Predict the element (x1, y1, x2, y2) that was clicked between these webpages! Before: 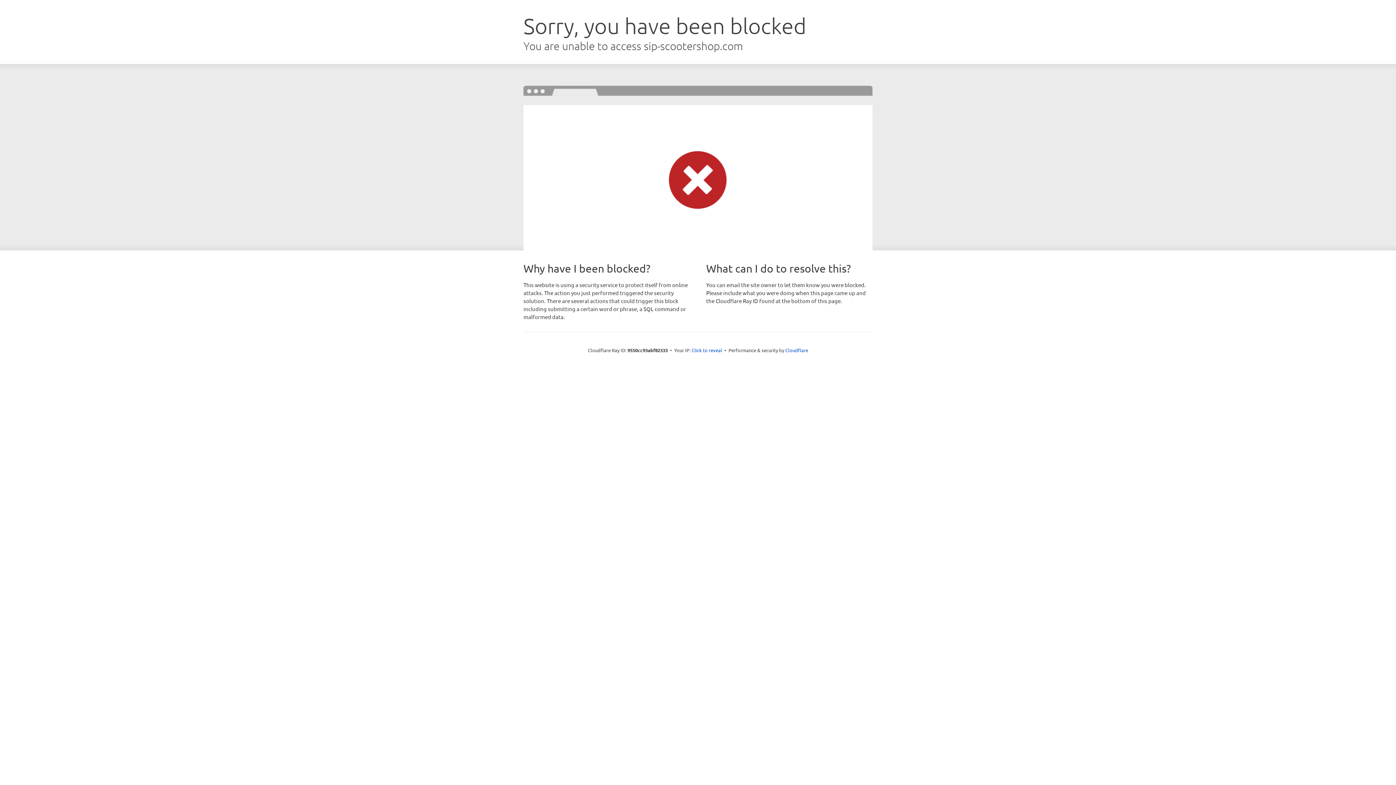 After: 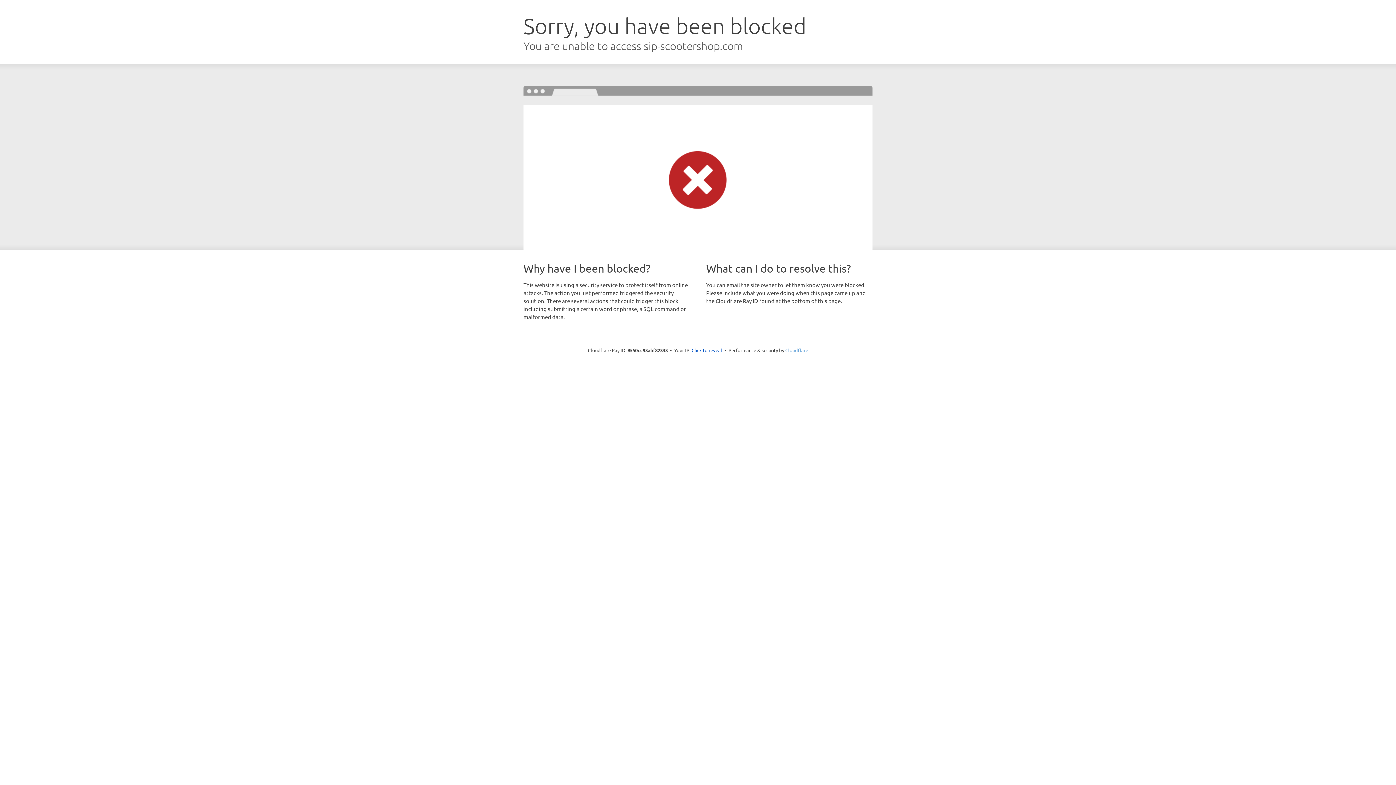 Action: label: Cloudflare bbox: (785, 347, 808, 353)